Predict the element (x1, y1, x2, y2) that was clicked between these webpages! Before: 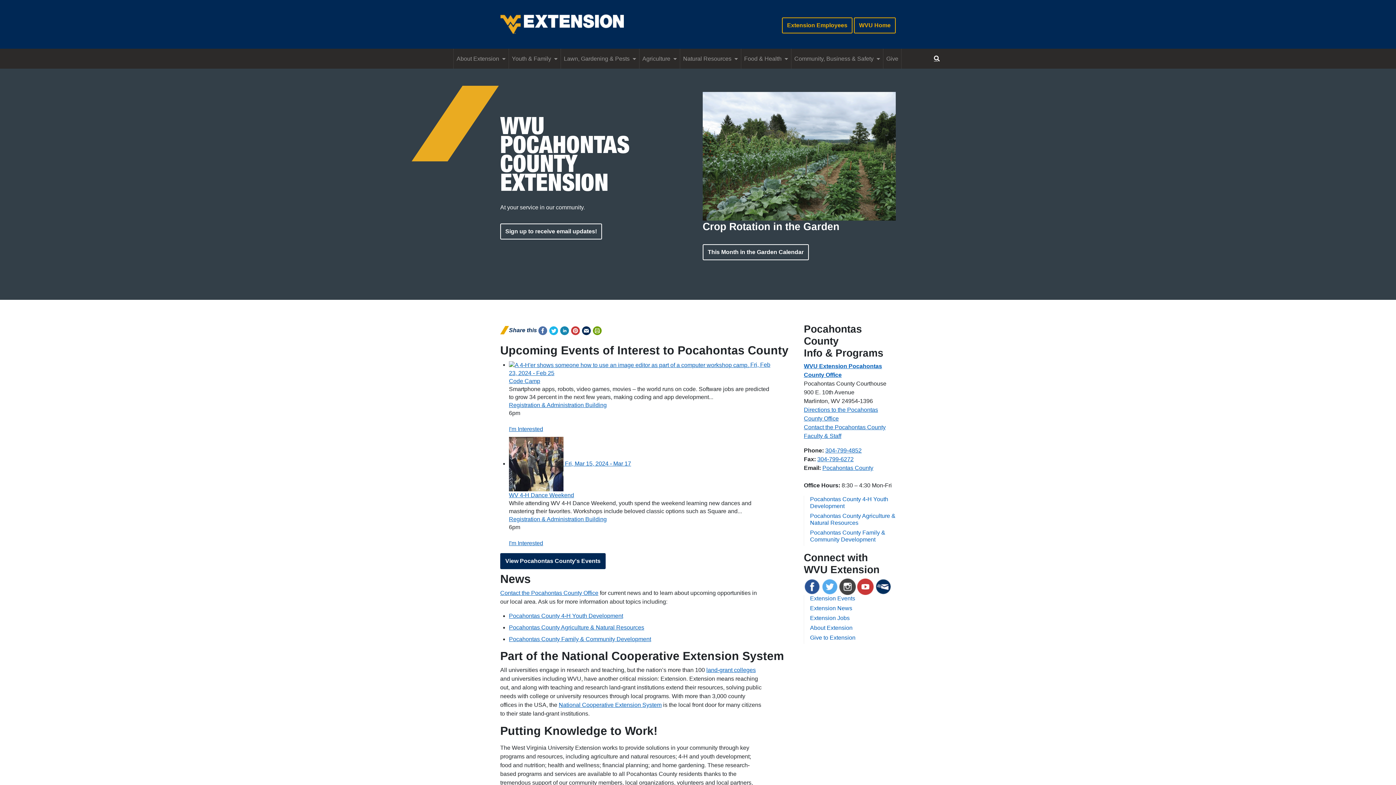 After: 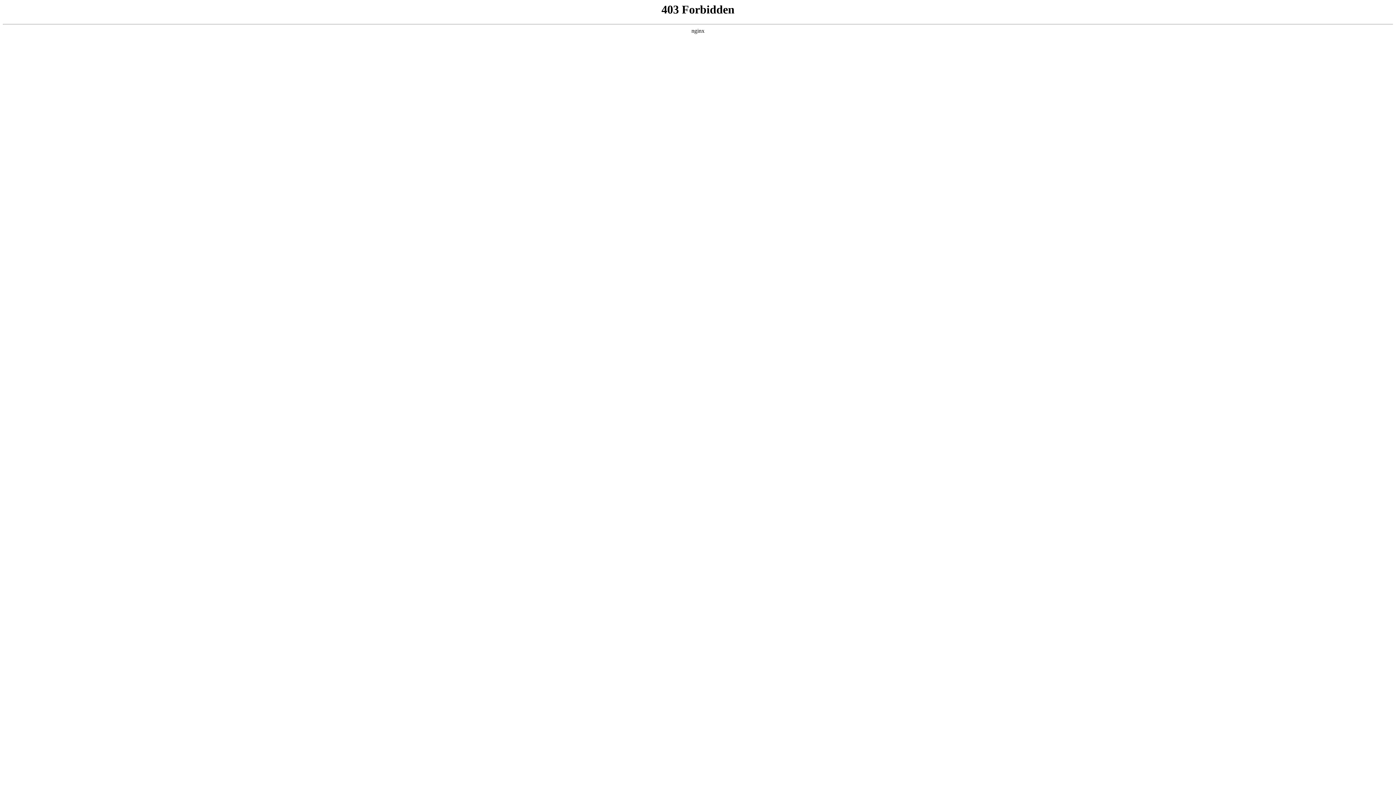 Action: label: WV 4-H Dance Weekend bbox: (509, 492, 574, 498)